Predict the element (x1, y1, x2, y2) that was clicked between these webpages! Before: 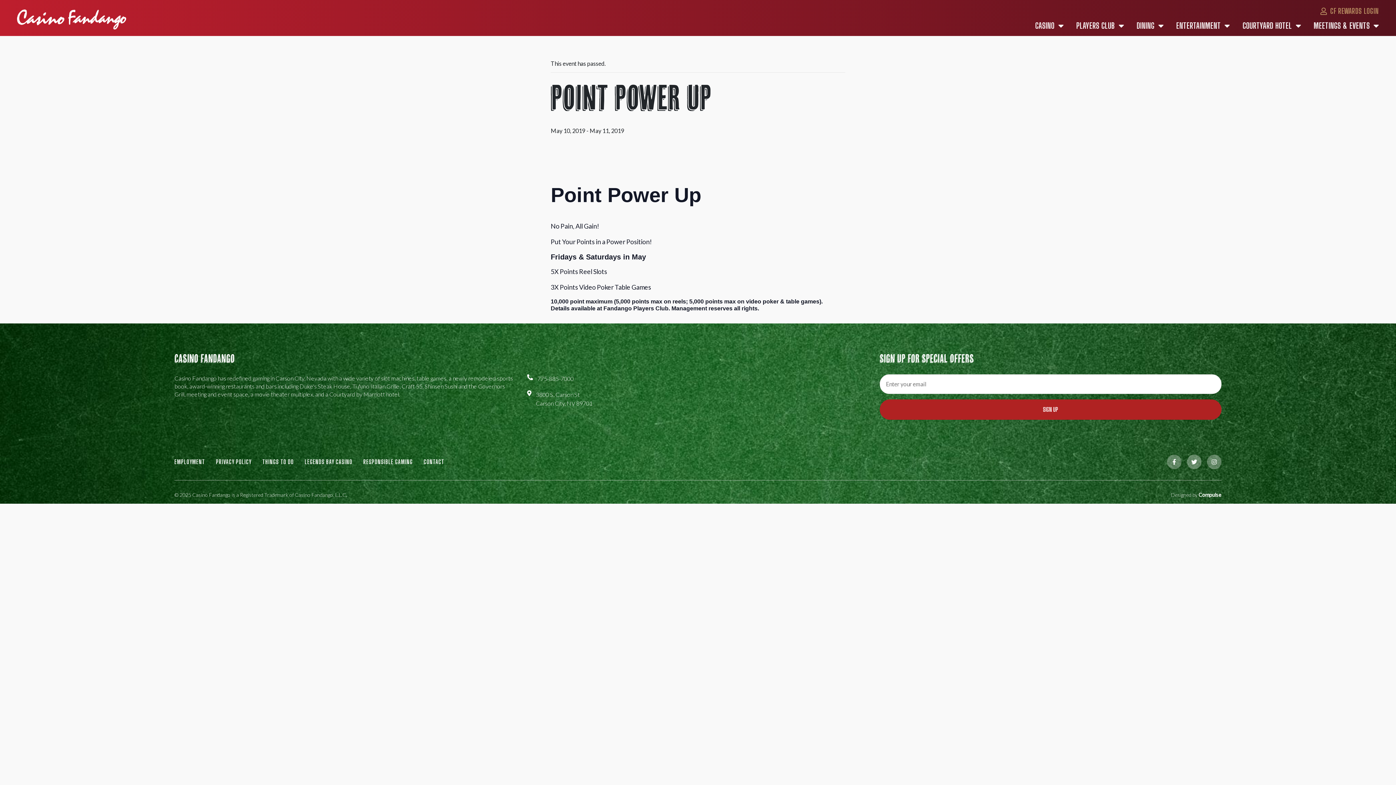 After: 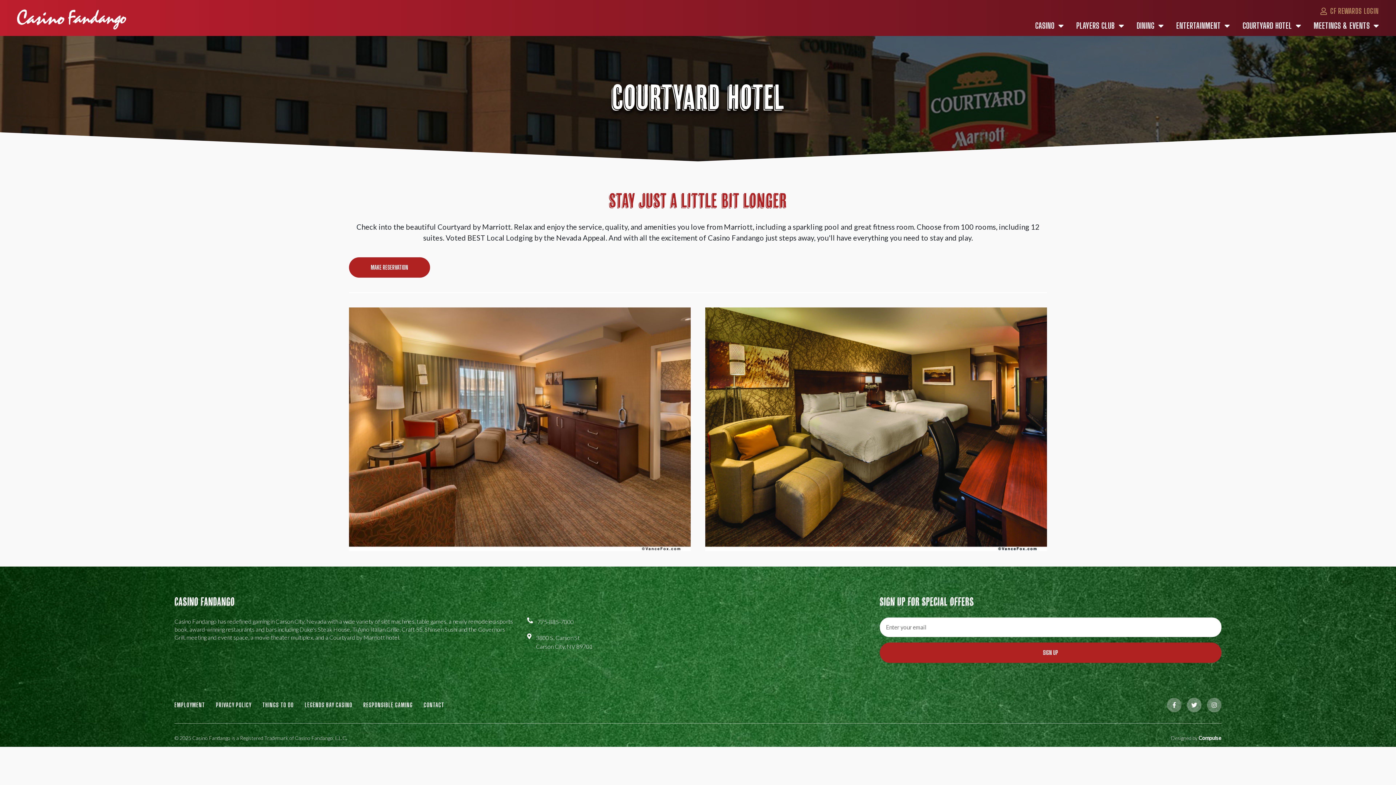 Action: bbox: (1242, 21, 1301, 30) label: COURTYARD HOTEL